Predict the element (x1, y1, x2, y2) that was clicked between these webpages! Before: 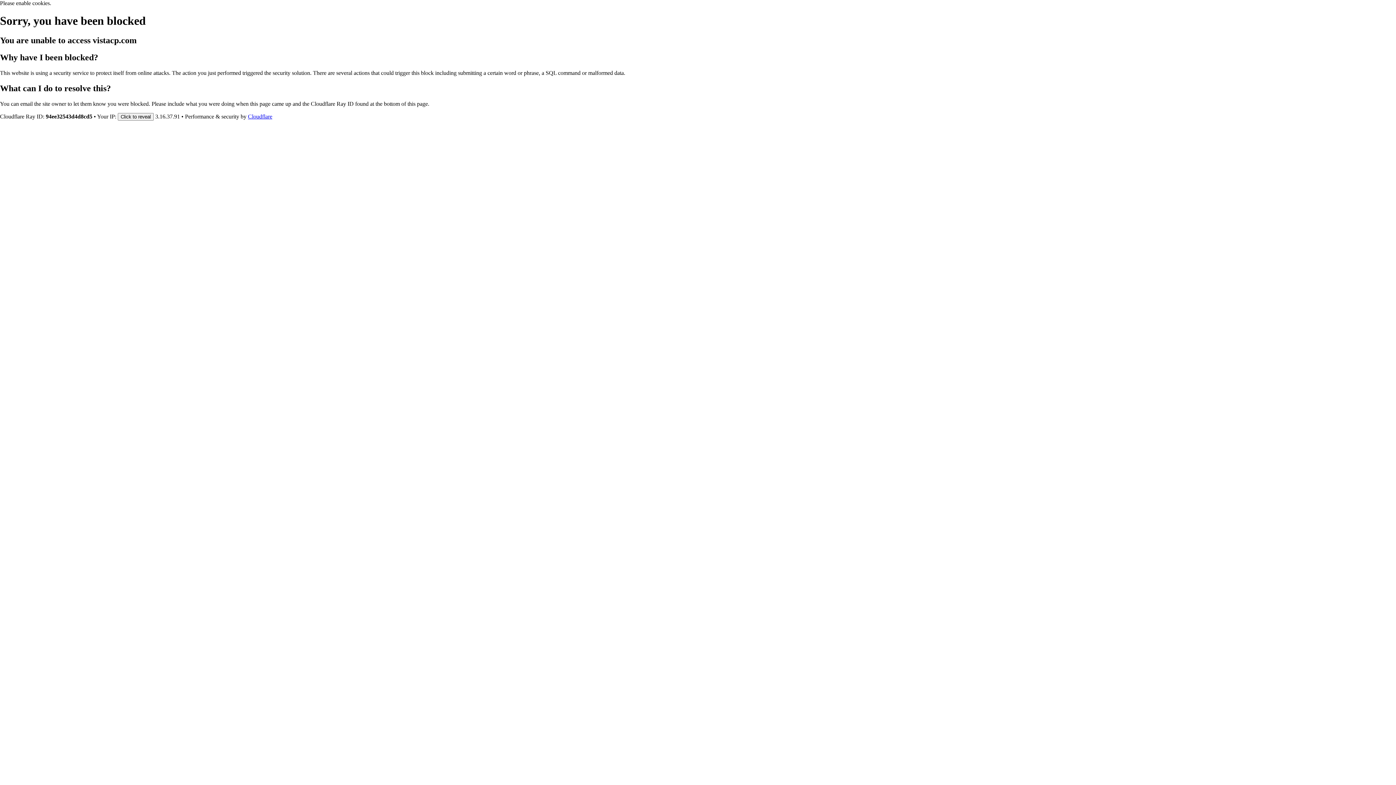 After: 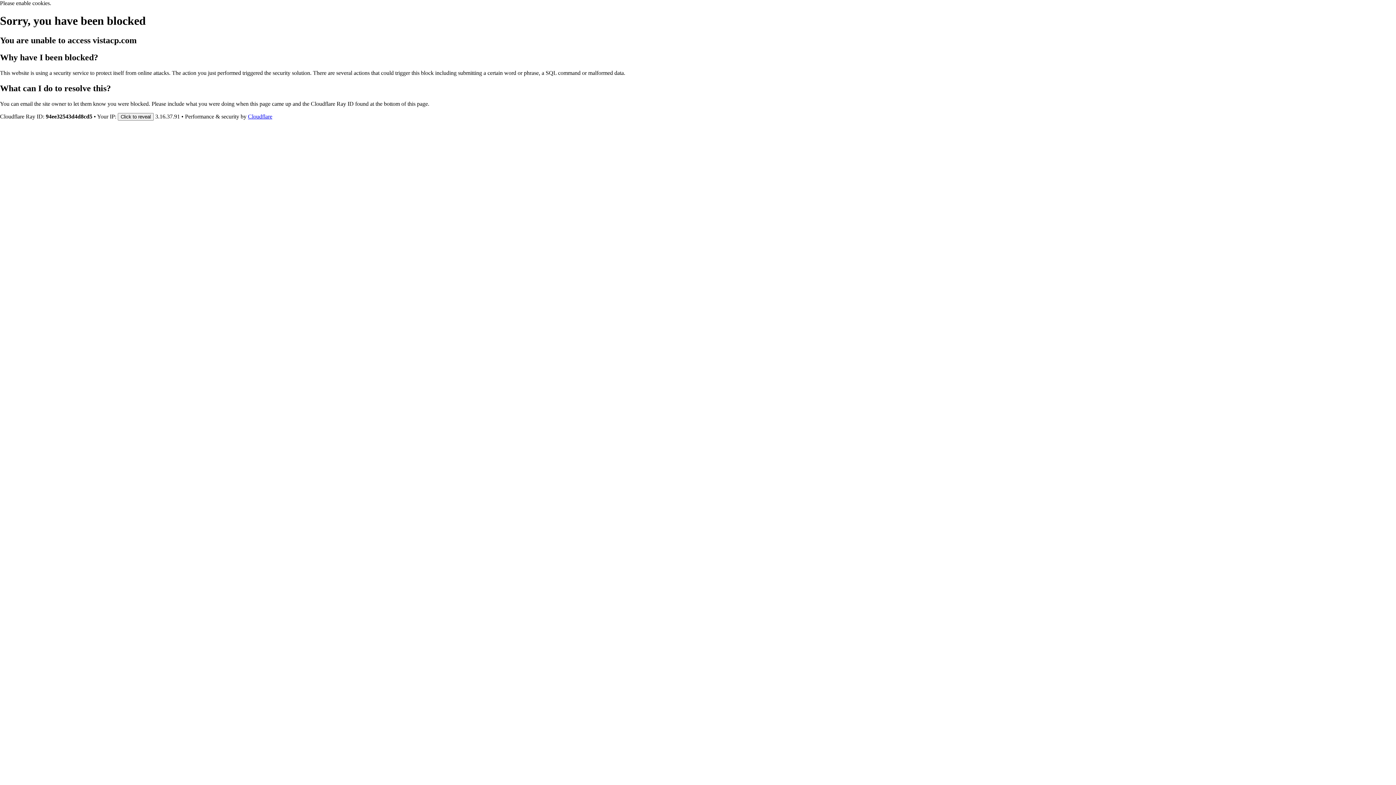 Action: bbox: (248, 113, 272, 119) label: Cloudflare